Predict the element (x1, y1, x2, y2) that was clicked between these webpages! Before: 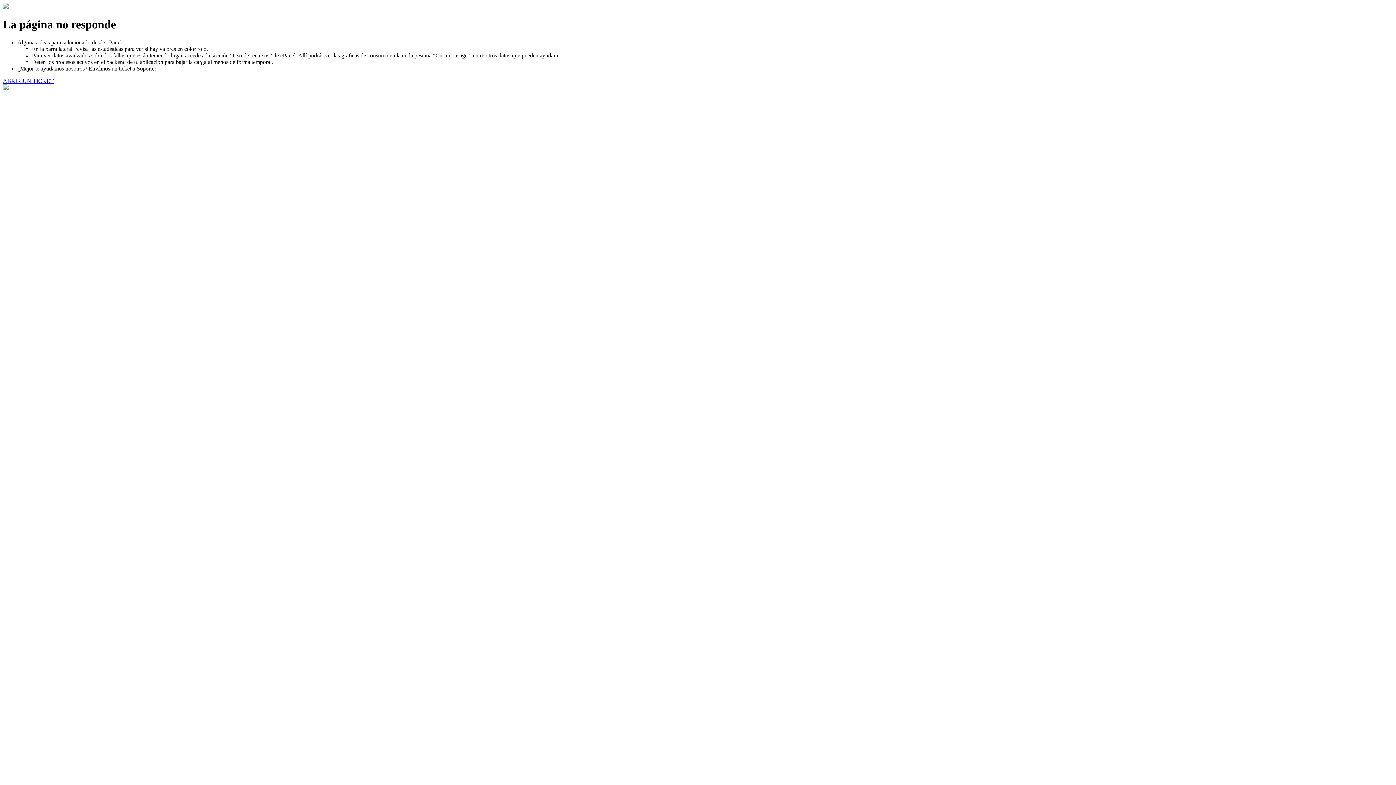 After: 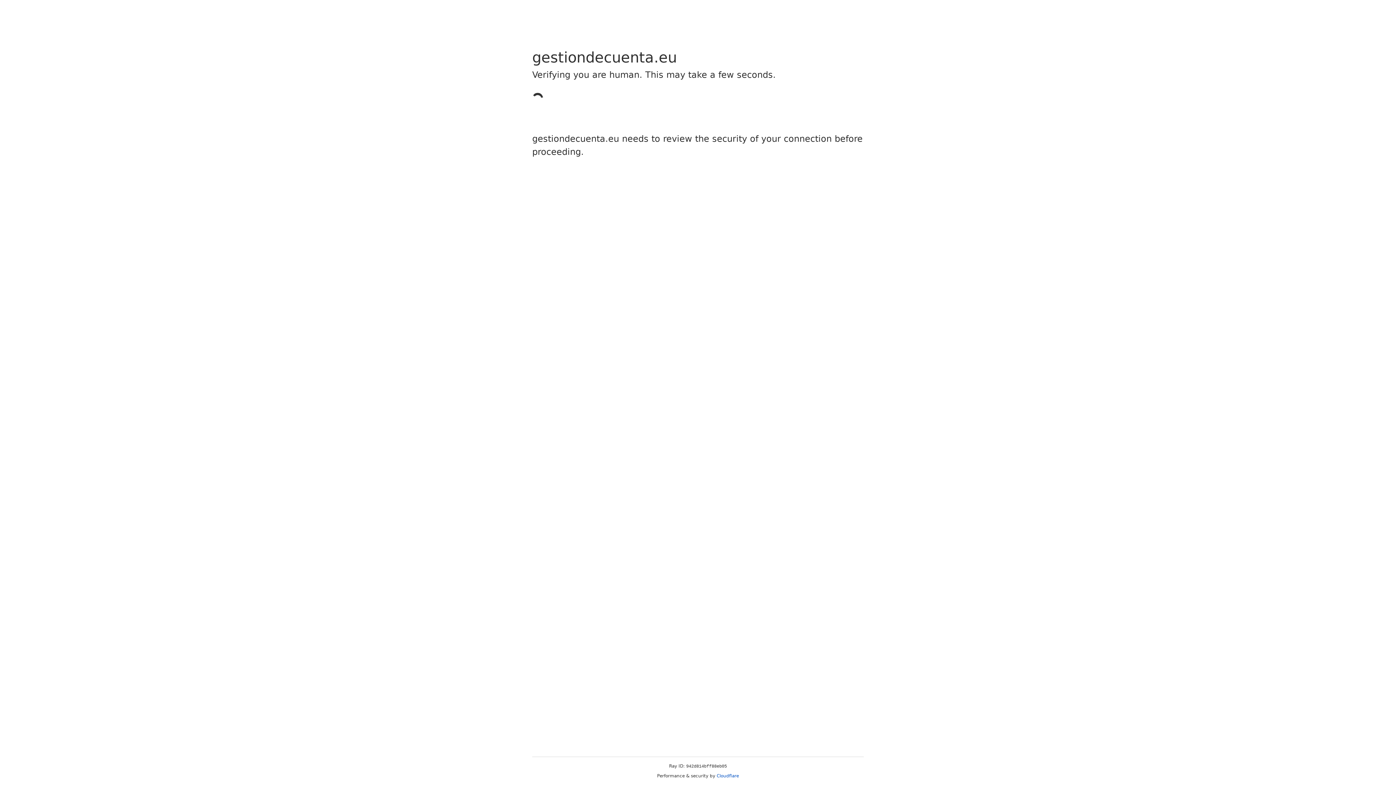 Action: label: ABRIR UN TICKET bbox: (2, 77, 53, 83)